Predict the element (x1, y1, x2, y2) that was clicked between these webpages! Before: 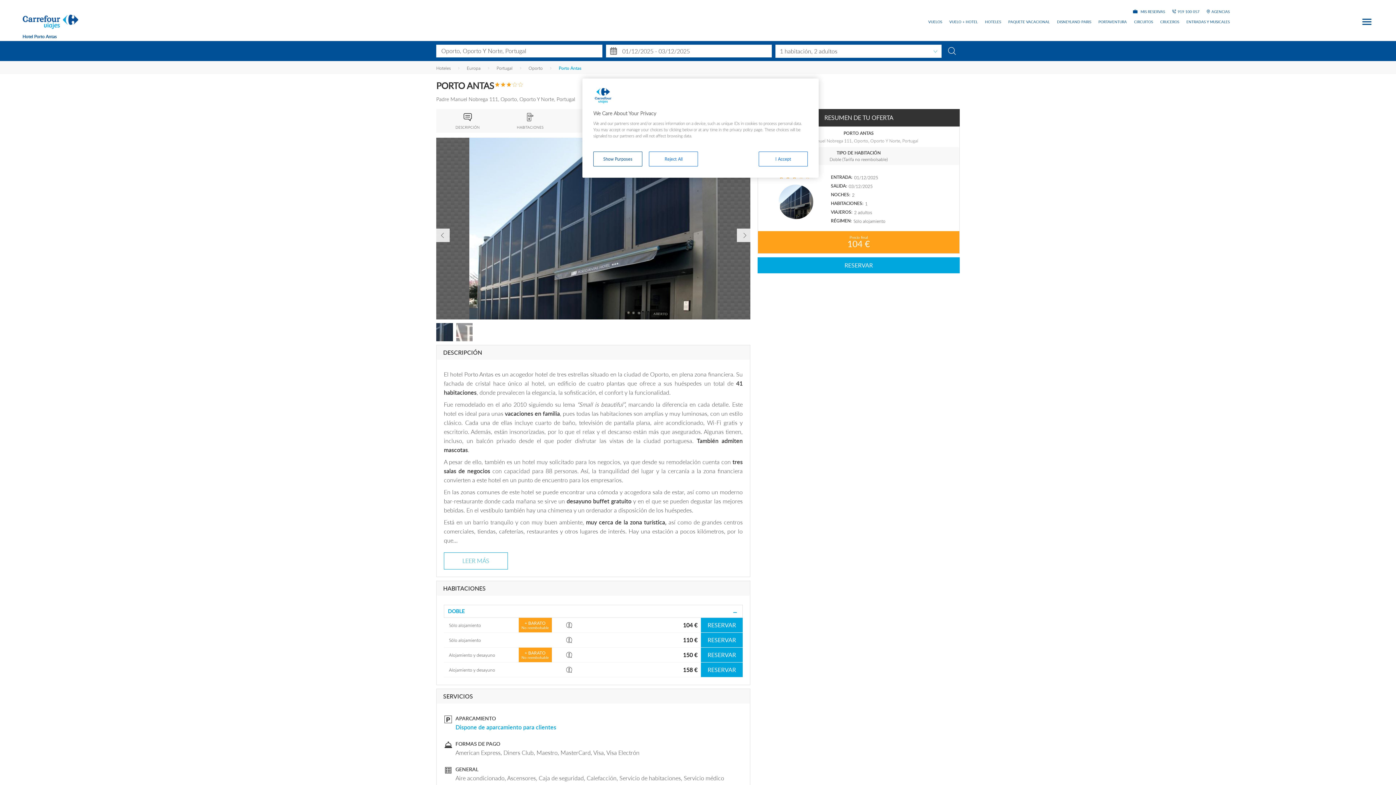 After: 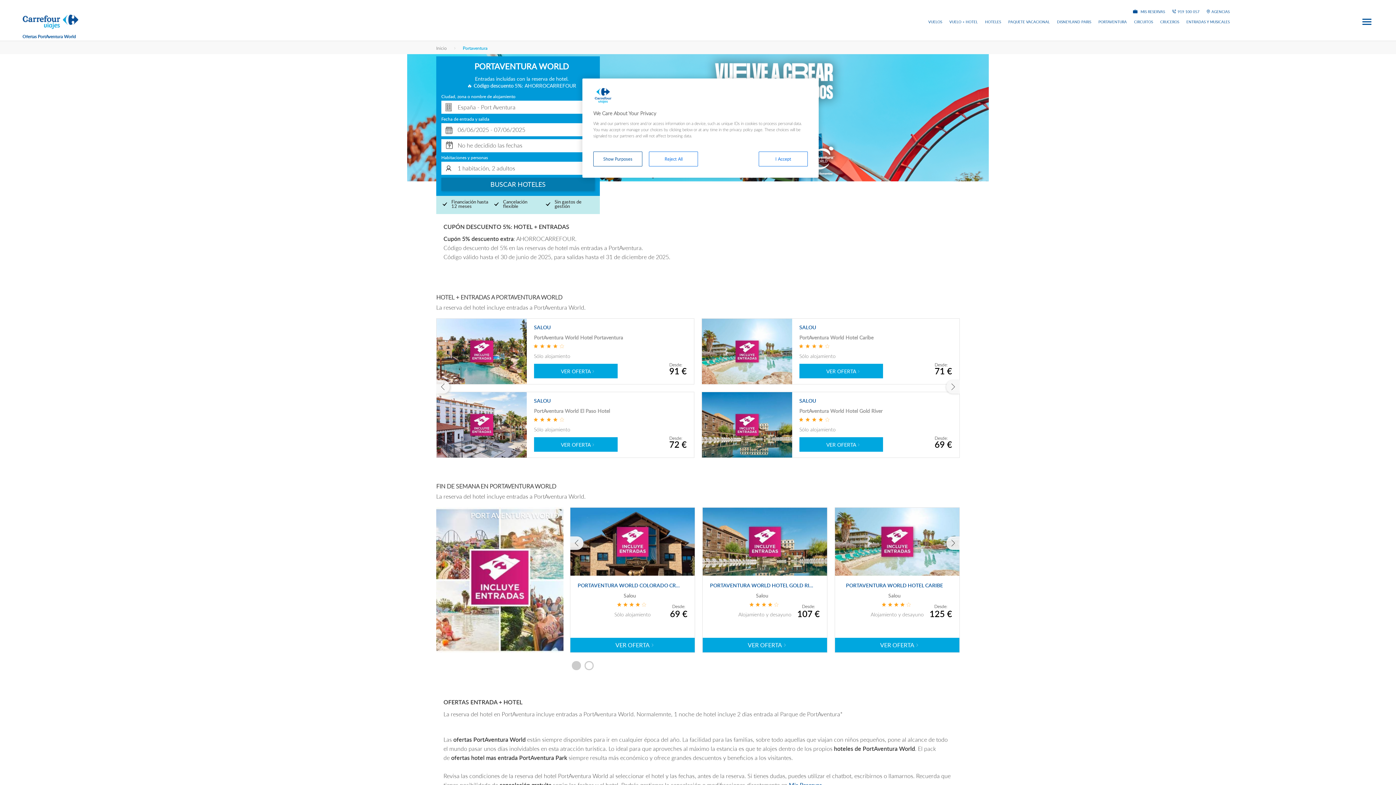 Action: label: PORTAVENTURA bbox: (1098, 20, 1127, 23)